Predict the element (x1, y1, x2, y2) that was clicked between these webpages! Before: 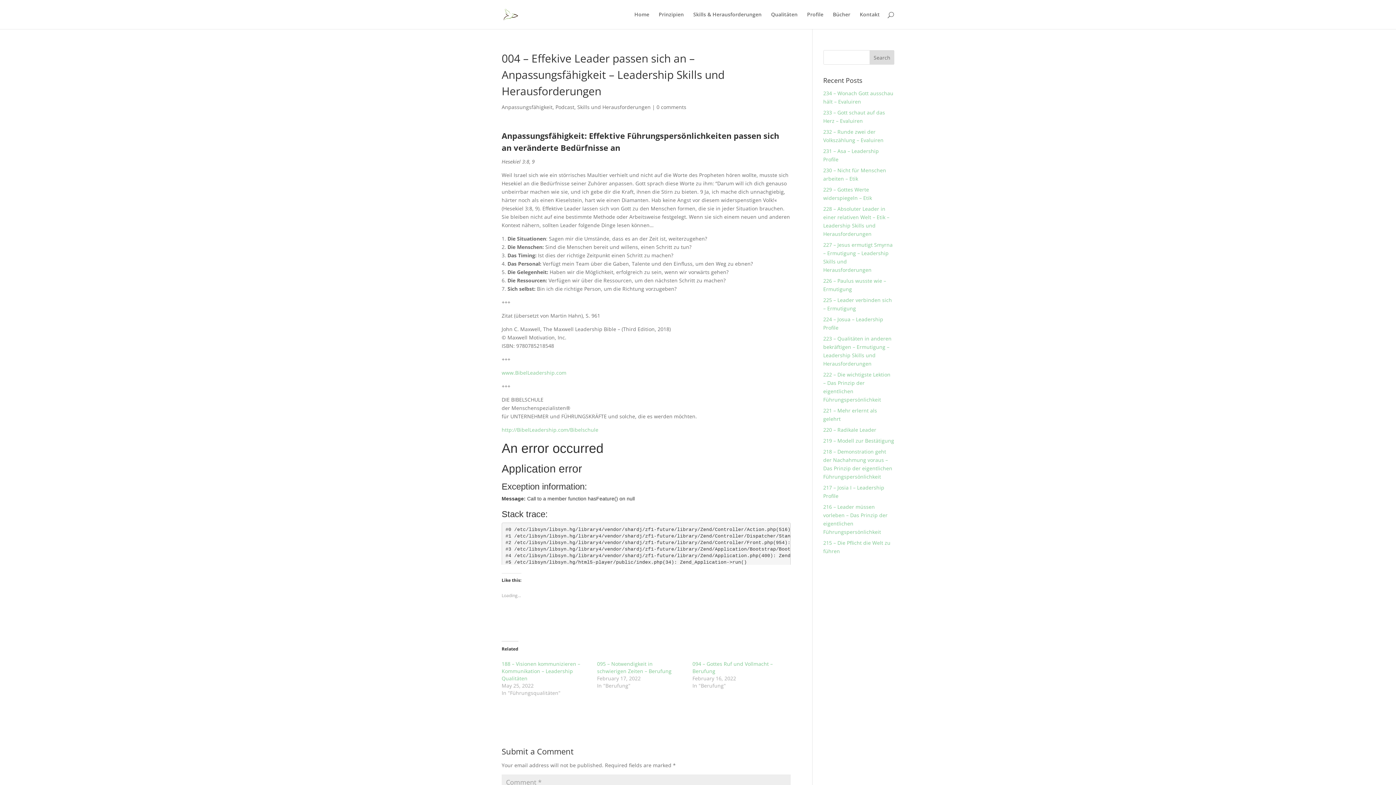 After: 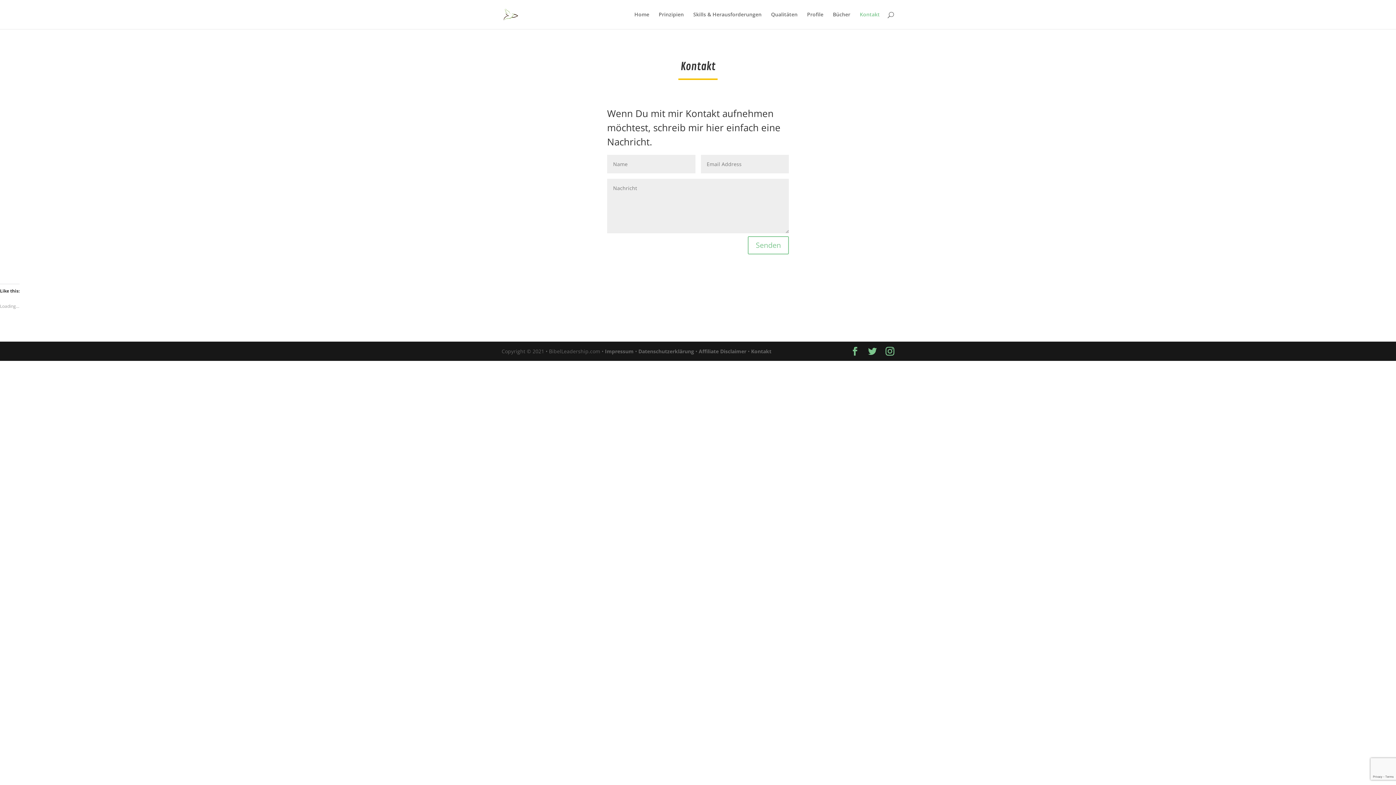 Action: bbox: (860, 12, 880, 29) label: Kontakt